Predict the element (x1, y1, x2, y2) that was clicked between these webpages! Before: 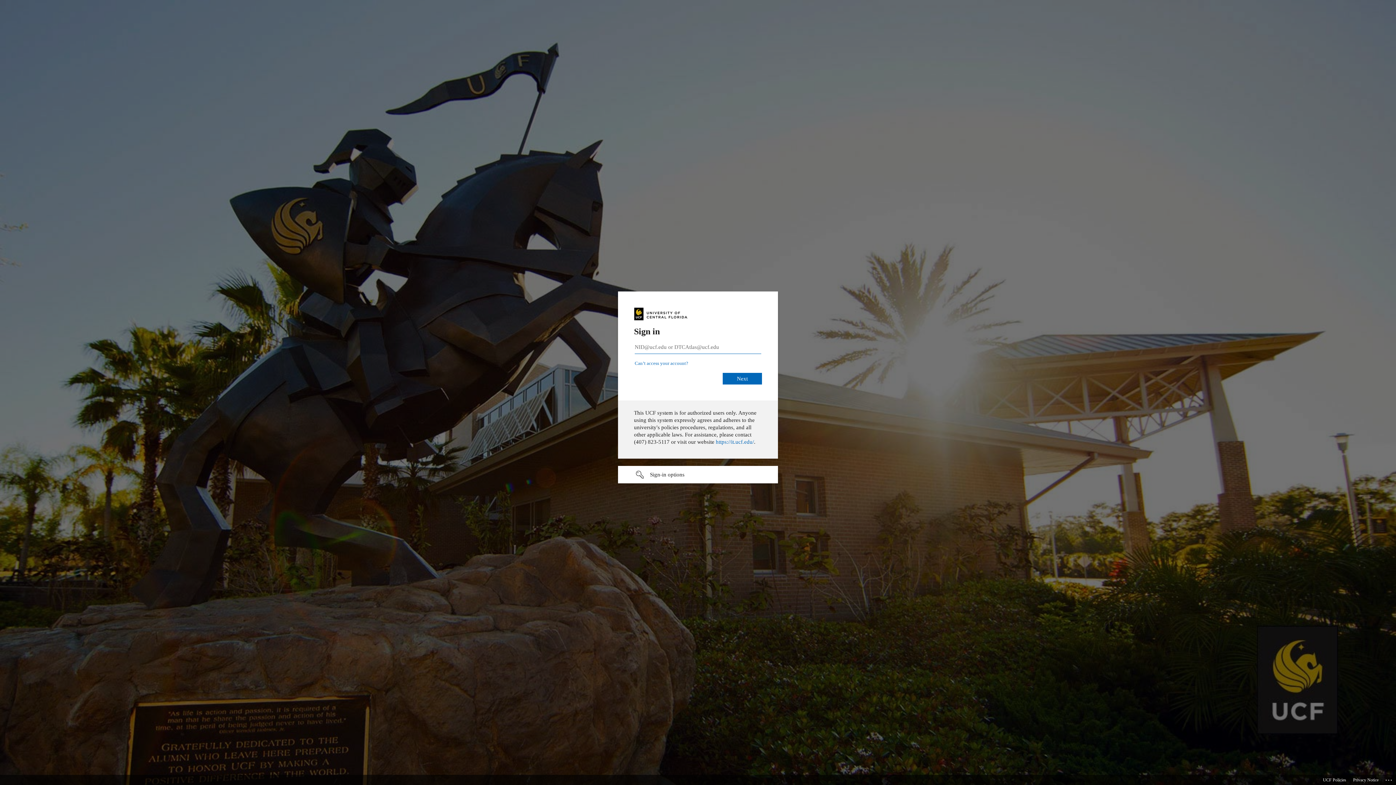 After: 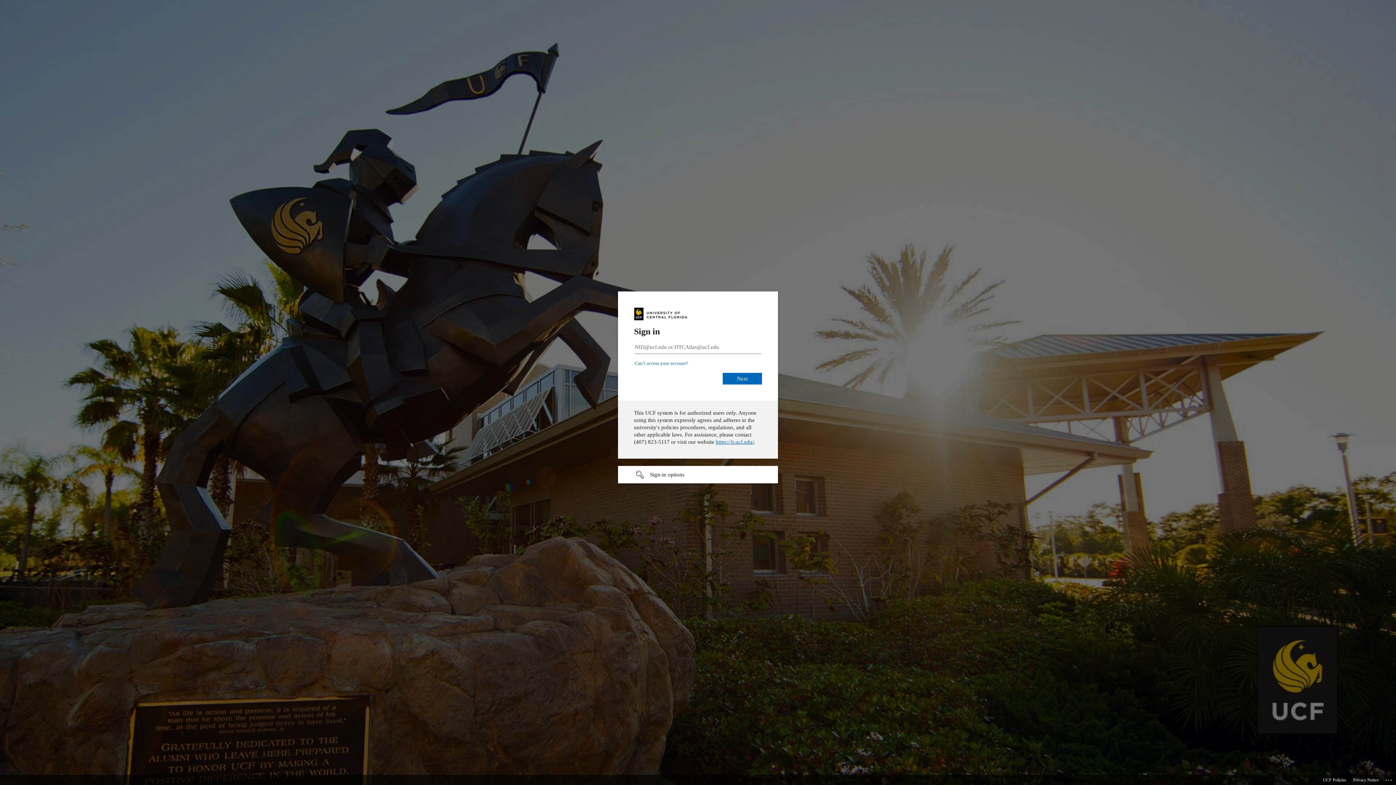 Action: bbox: (716, 439, 754, 445) label: https://it.ucf.edu/